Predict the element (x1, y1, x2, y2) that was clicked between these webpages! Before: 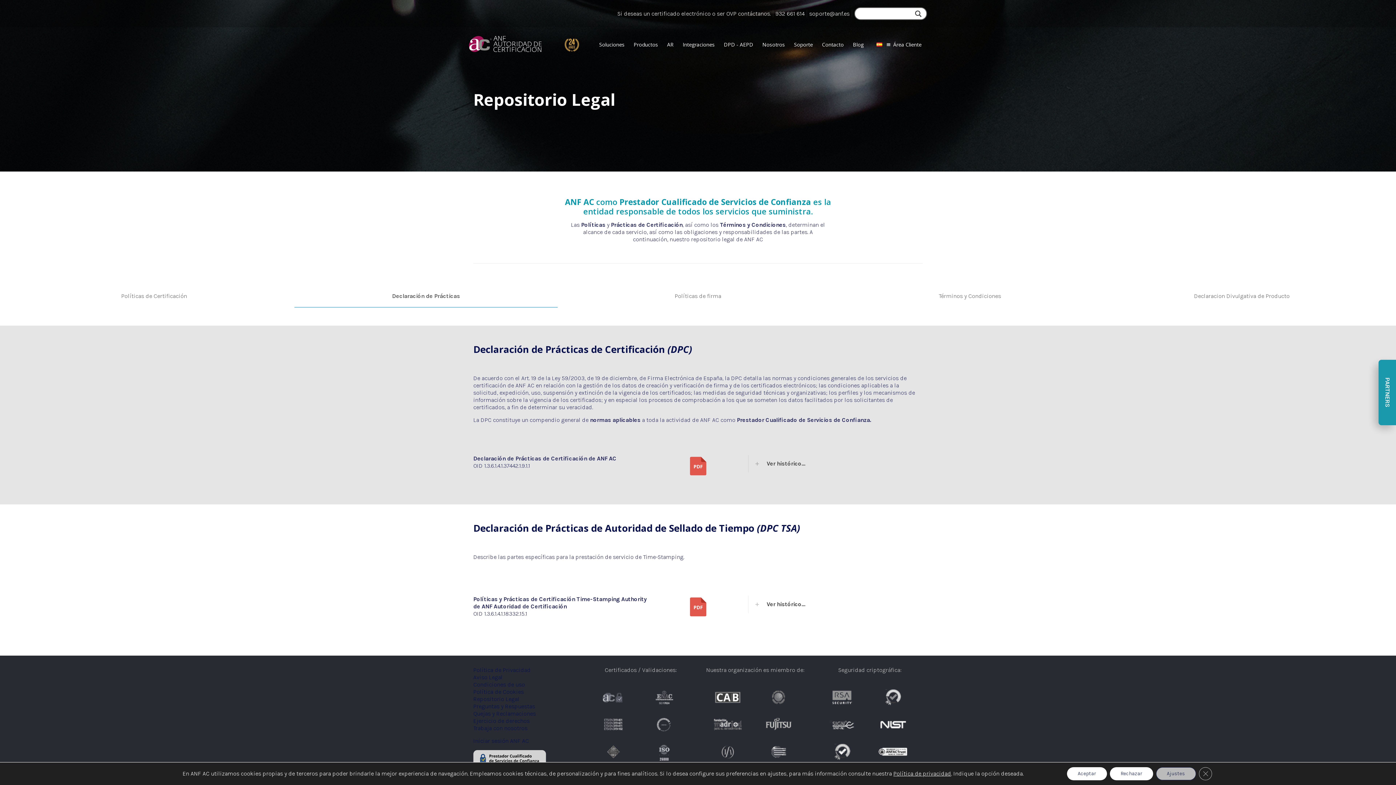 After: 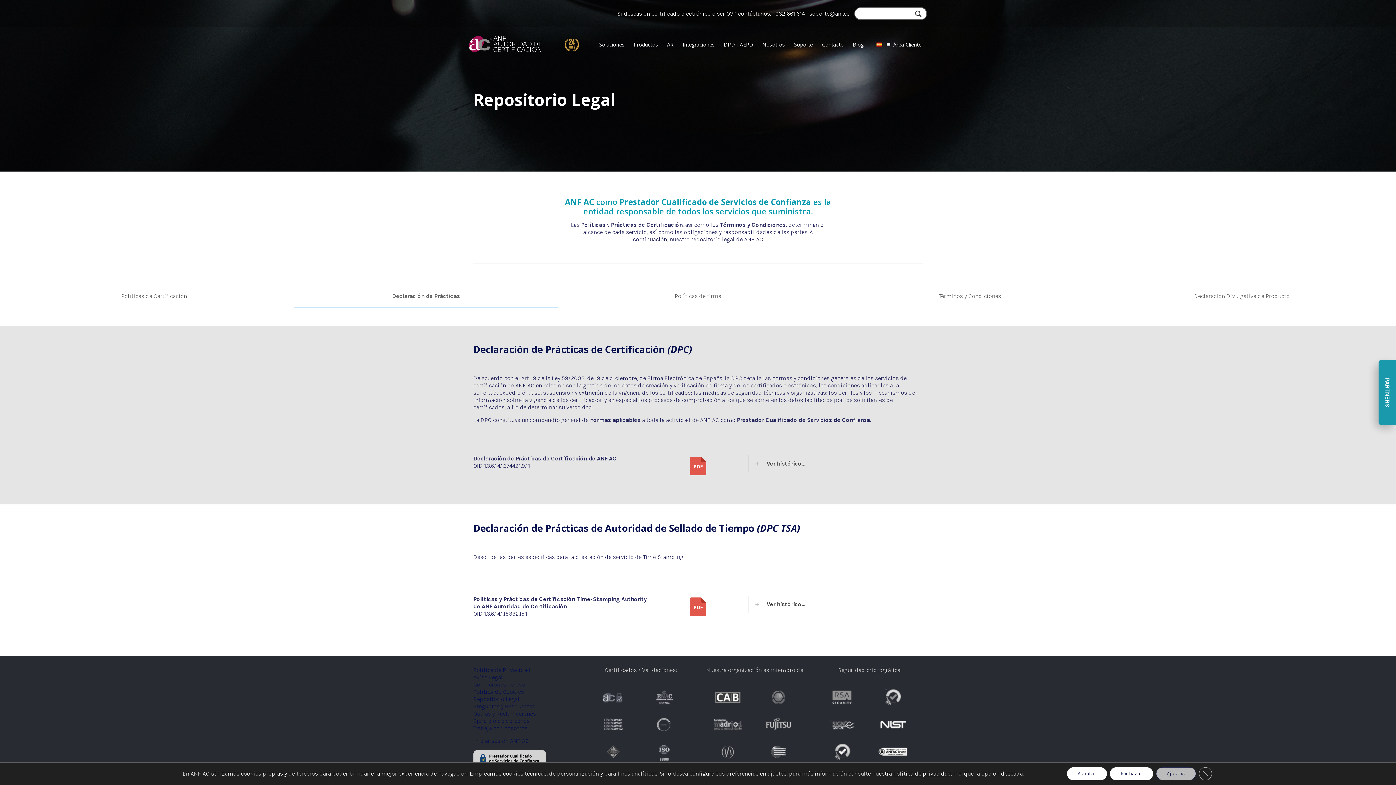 Action: label: Image with links bbox: (656, 457, 739, 475)